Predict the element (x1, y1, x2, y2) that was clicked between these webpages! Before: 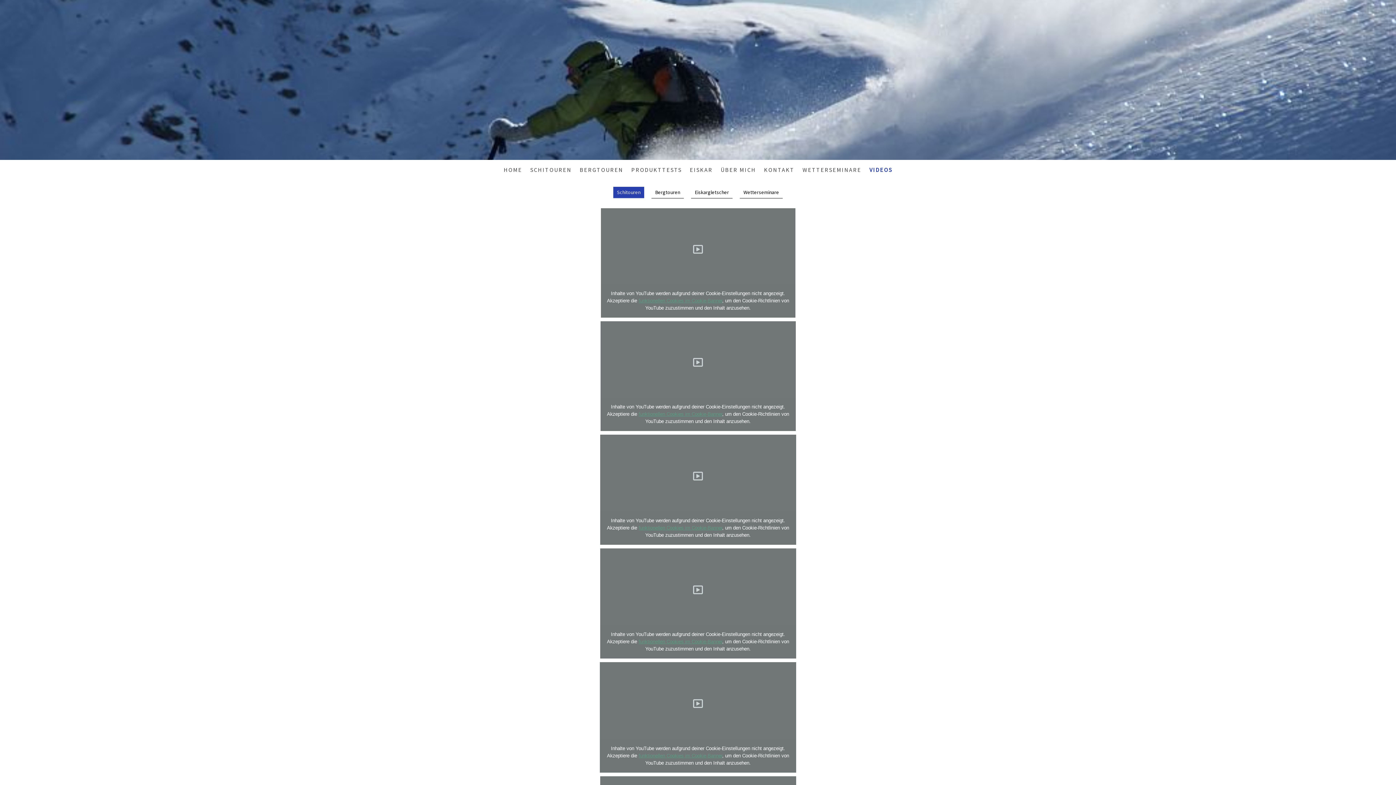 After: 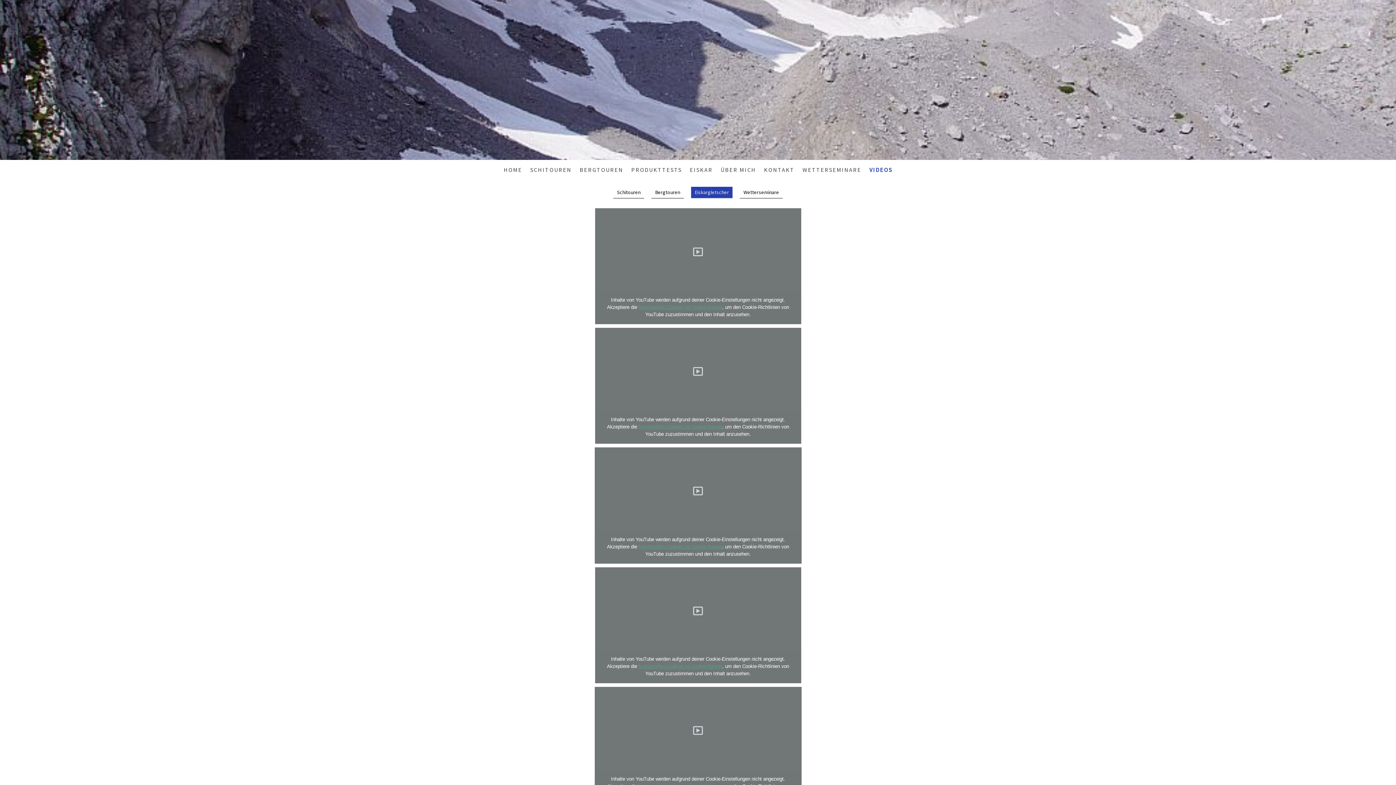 Action: label: Eiskargletscher bbox: (691, 186, 732, 198)